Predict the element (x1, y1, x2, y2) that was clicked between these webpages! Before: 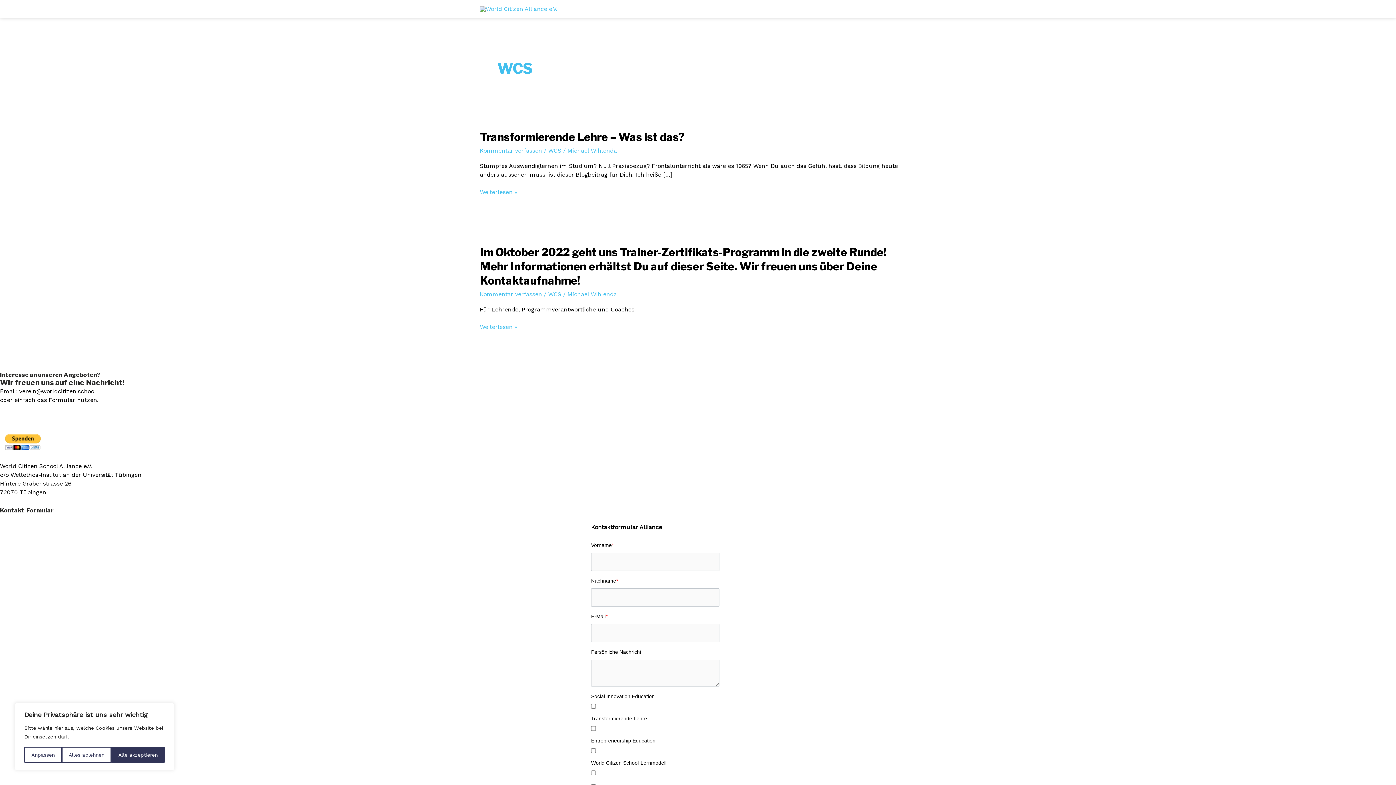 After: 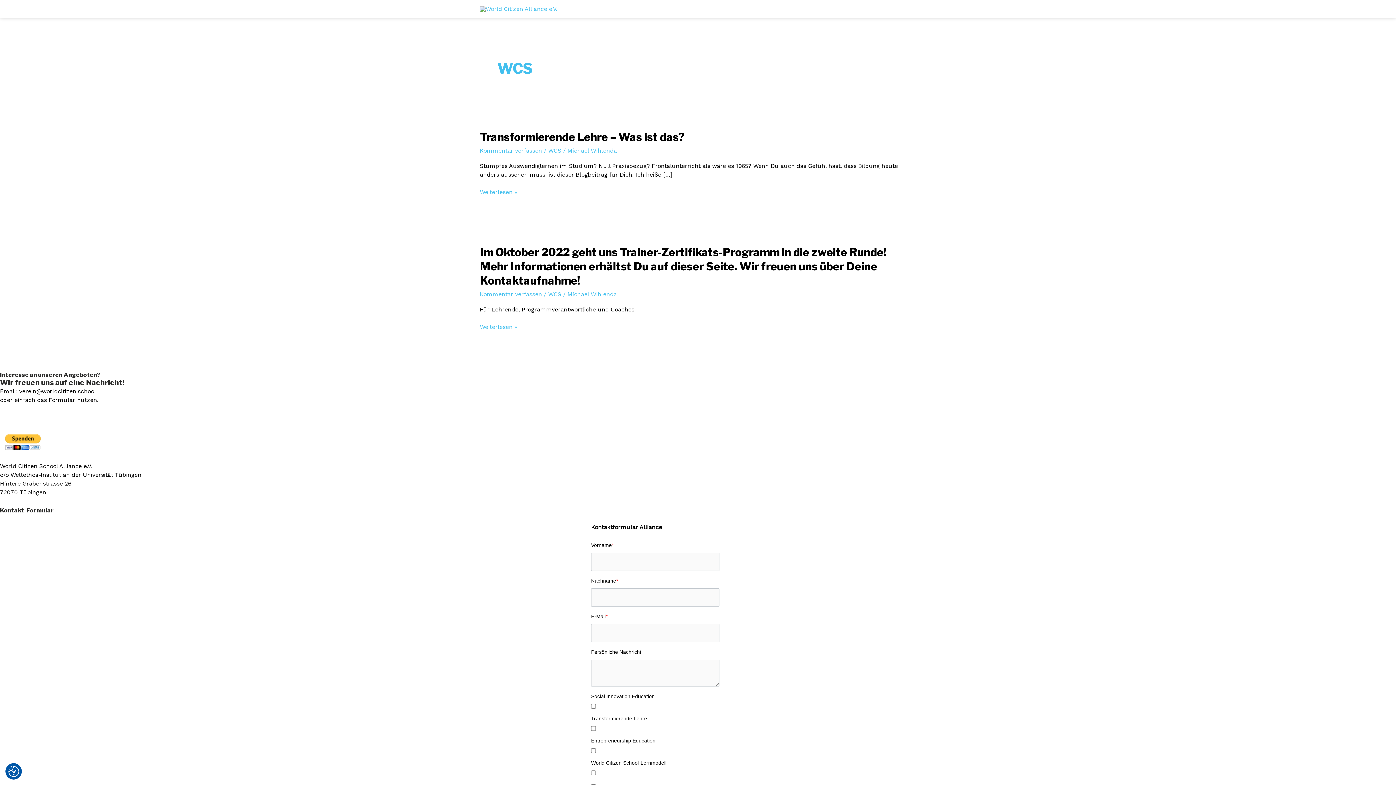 Action: label: Alle akzeptieren bbox: (111, 747, 164, 763)